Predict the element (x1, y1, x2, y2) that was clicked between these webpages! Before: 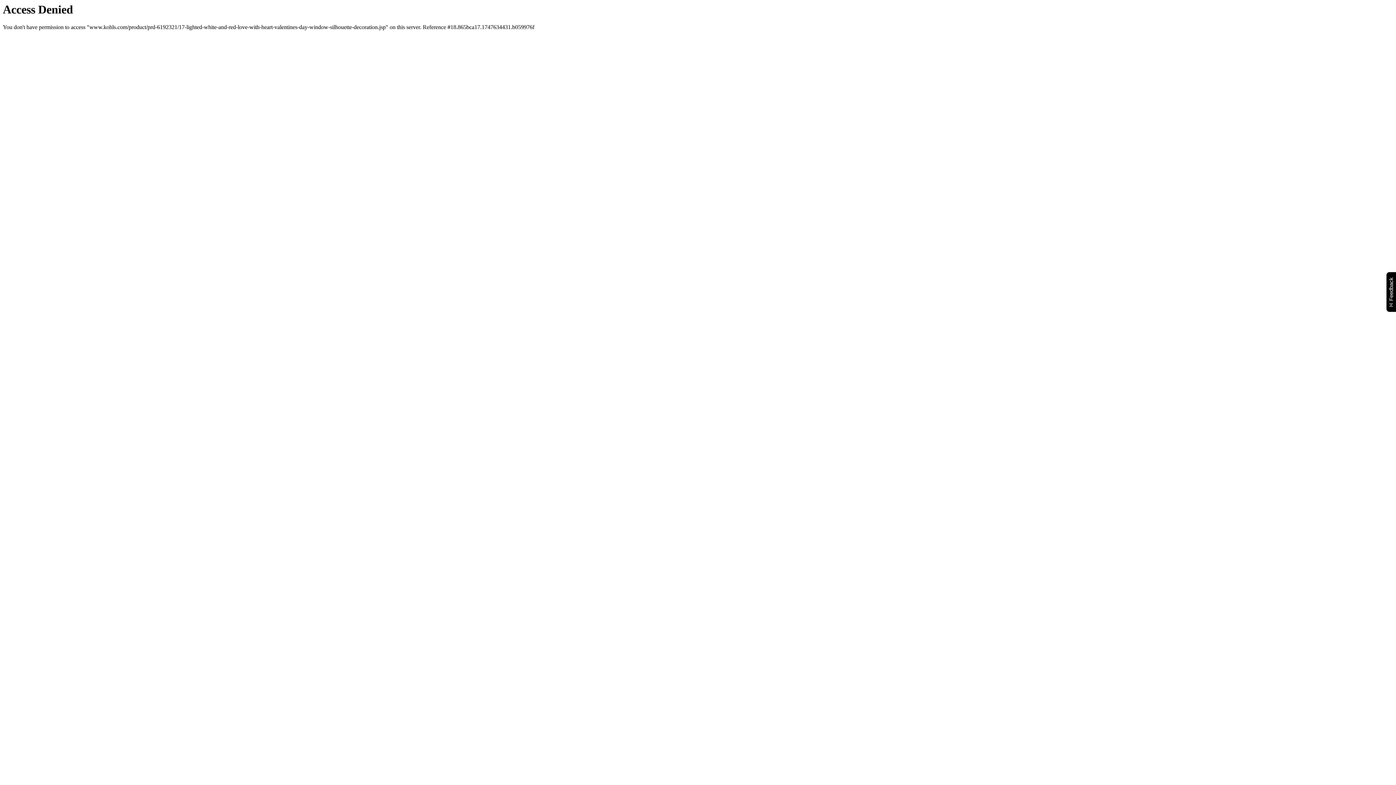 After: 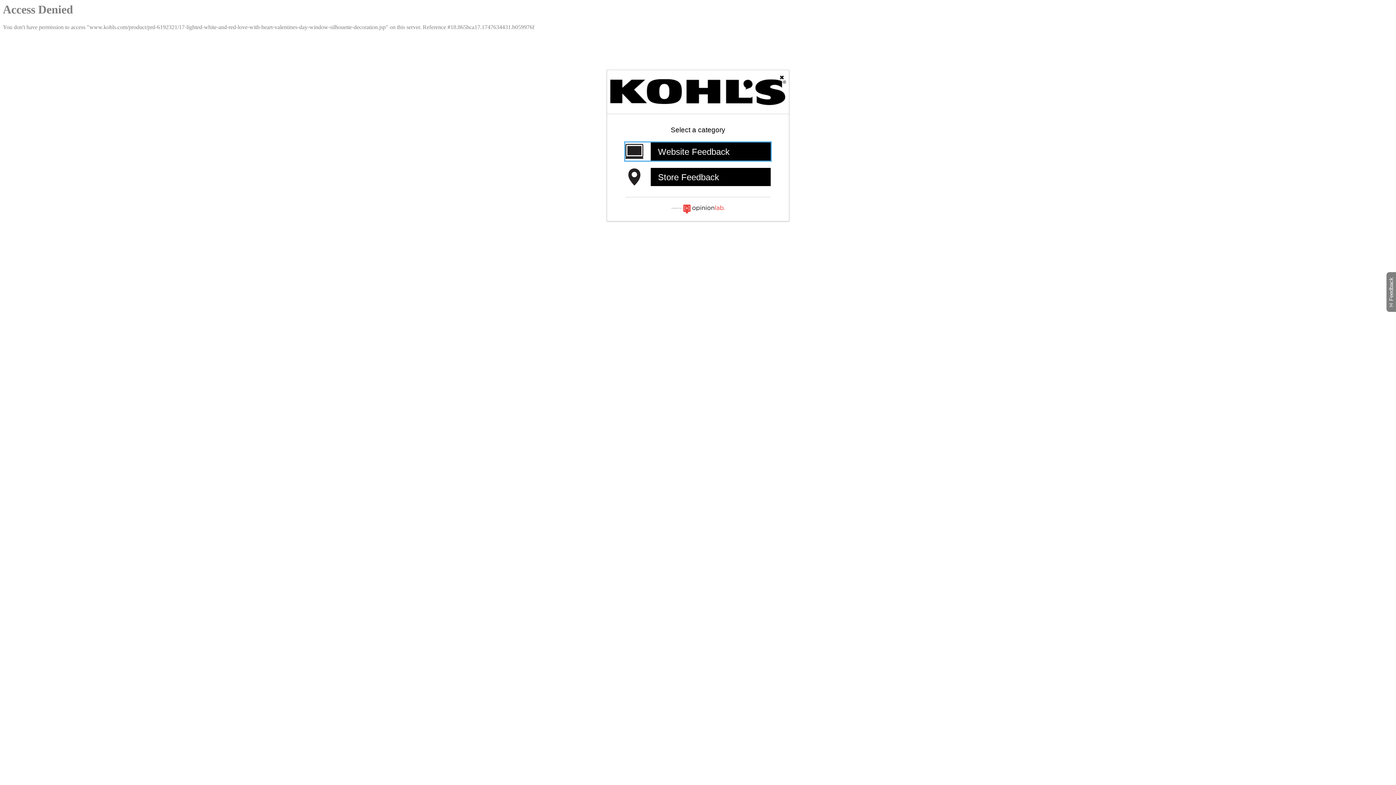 Action: bbox: (1386, 271, 1399, 312) label: Feedback
Will open a new window